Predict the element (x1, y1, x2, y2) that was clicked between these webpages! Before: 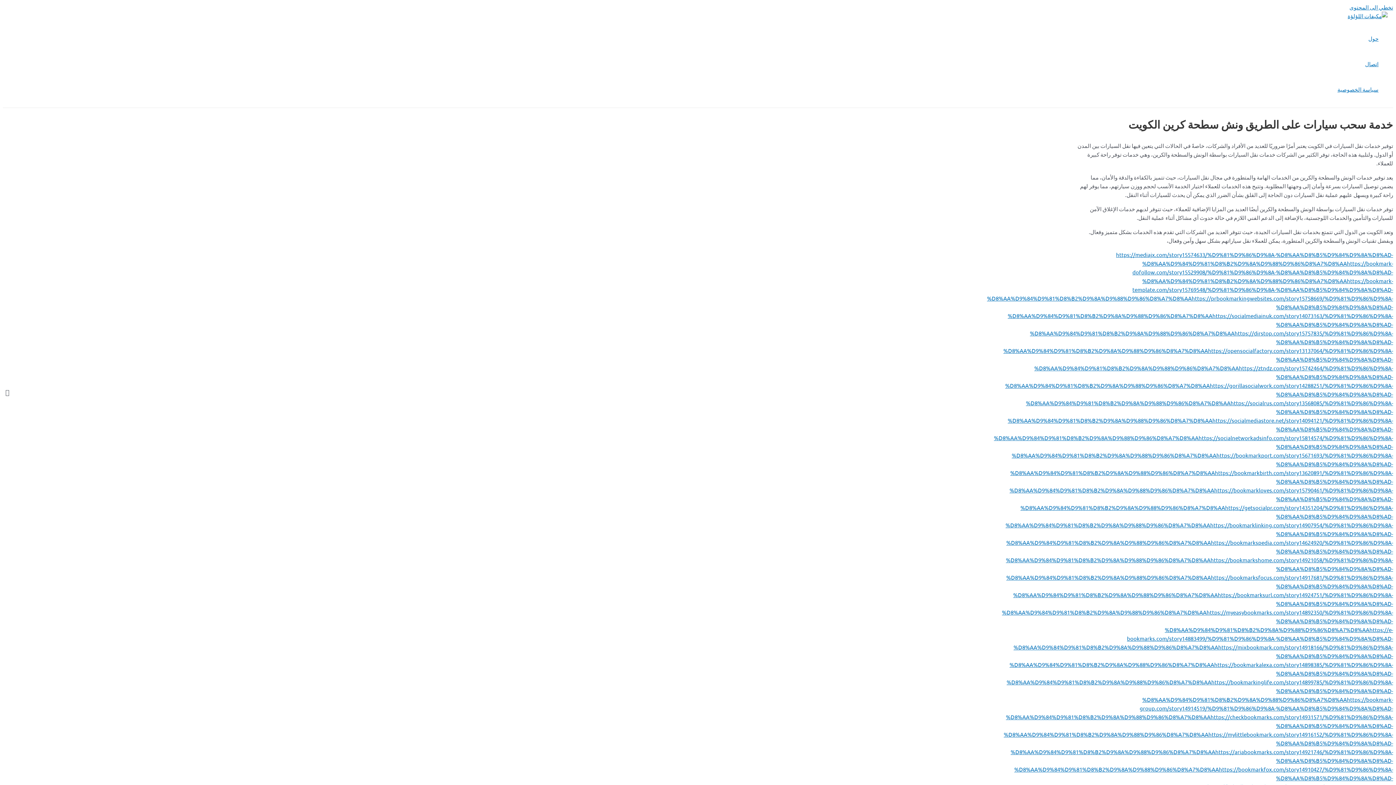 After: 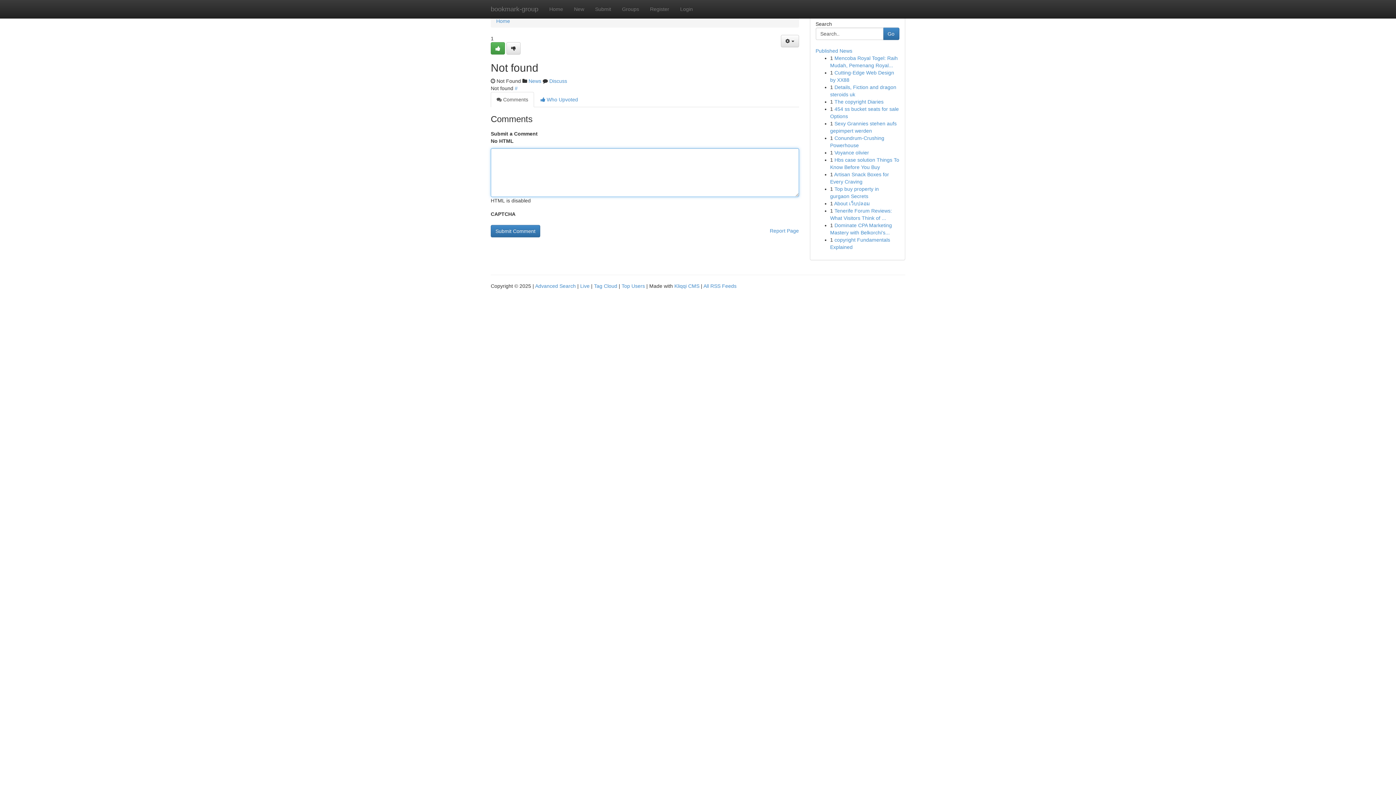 Action: bbox: (1006, 696, 1393, 720) label: https://bookmark-group.com/story14914519/%D9%81%D9%86%D9%8A-%D8%AA%D8%B5%D9%84%D9%8A%D8%AD-%D8%AA%D9%84%D9%81%D8%B2%D9%8A%D9%88%D9%86%D8%A7%D8%AA